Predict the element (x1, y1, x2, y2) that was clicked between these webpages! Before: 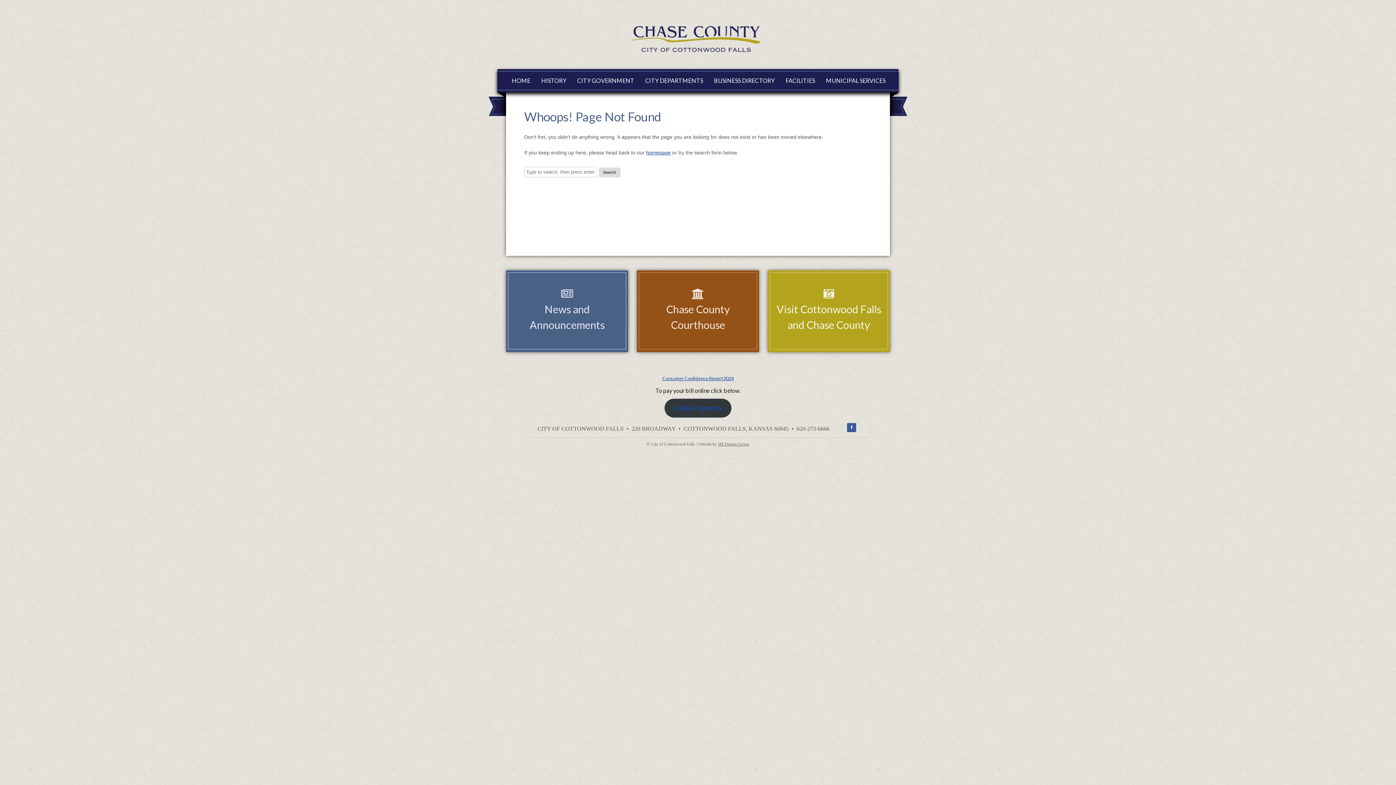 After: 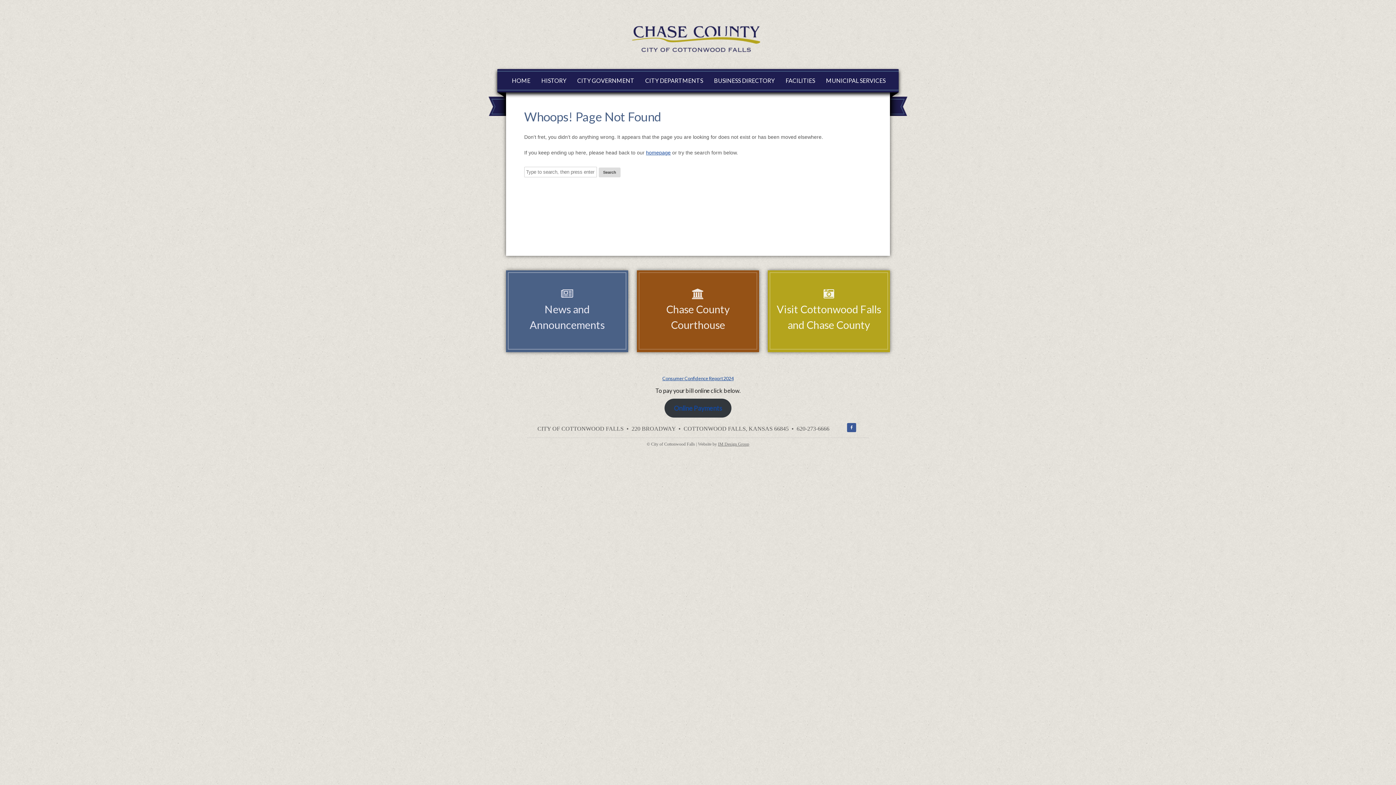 Action: bbox: (662, 375, 733, 381) label: Consumer Confidence Report 2024